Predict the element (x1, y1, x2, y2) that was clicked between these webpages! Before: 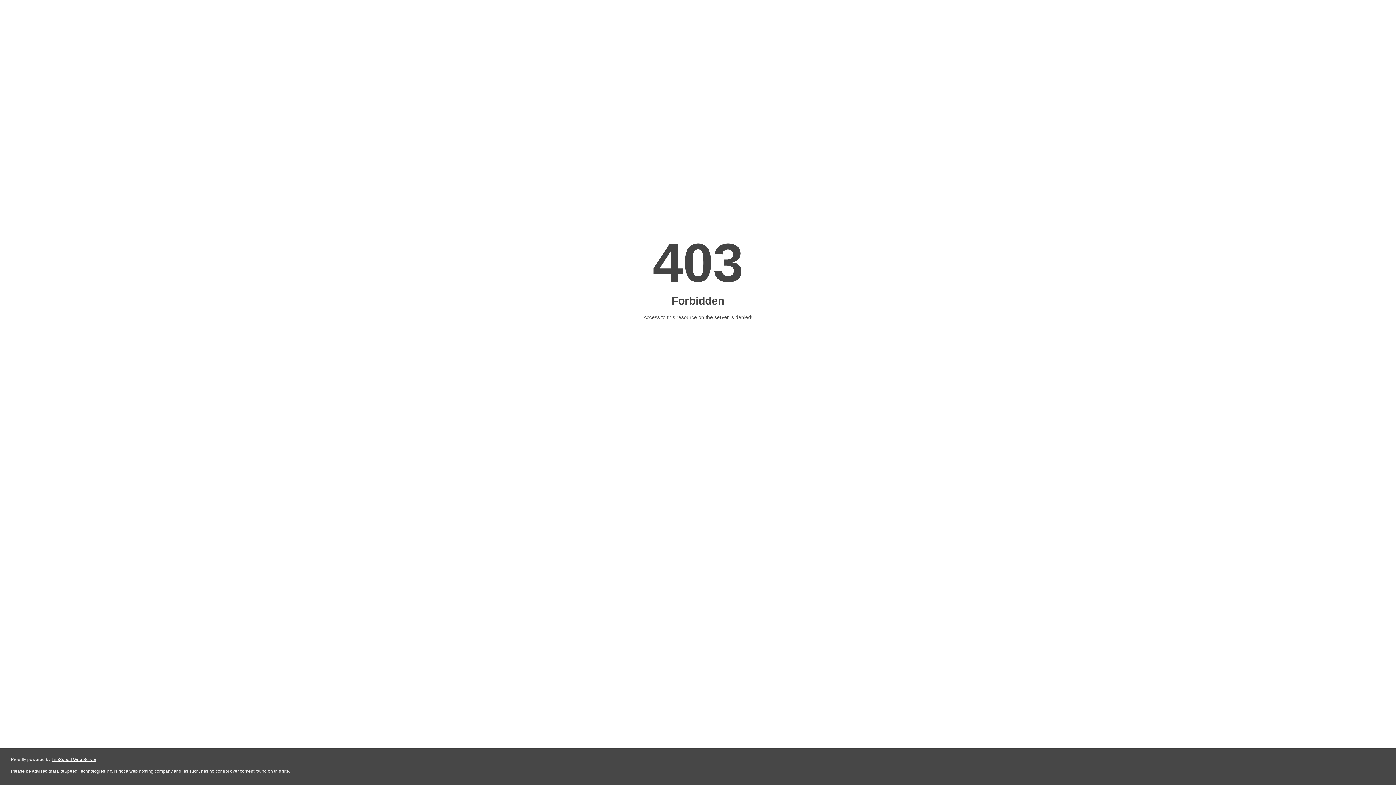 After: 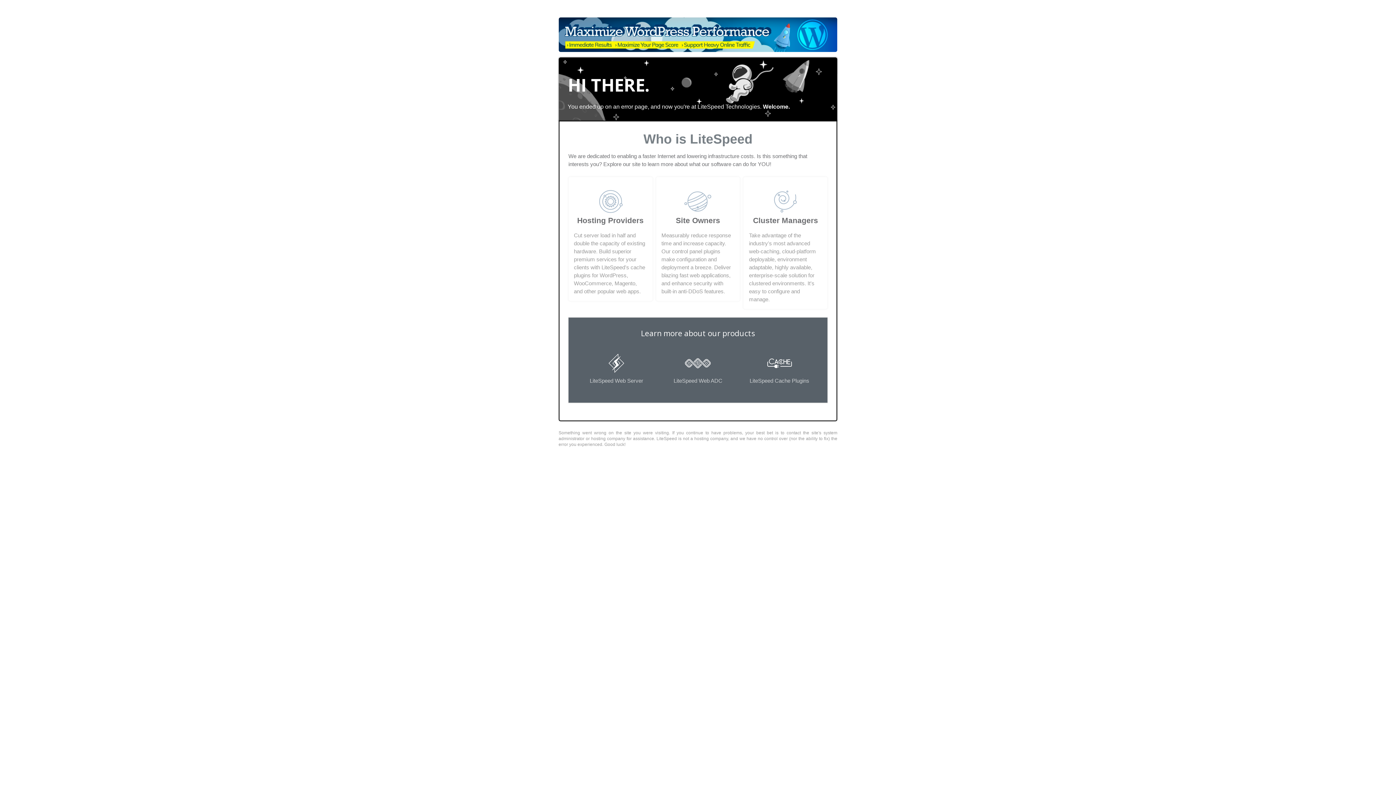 Action: bbox: (51, 757, 96, 762) label: LiteSpeed Web Server